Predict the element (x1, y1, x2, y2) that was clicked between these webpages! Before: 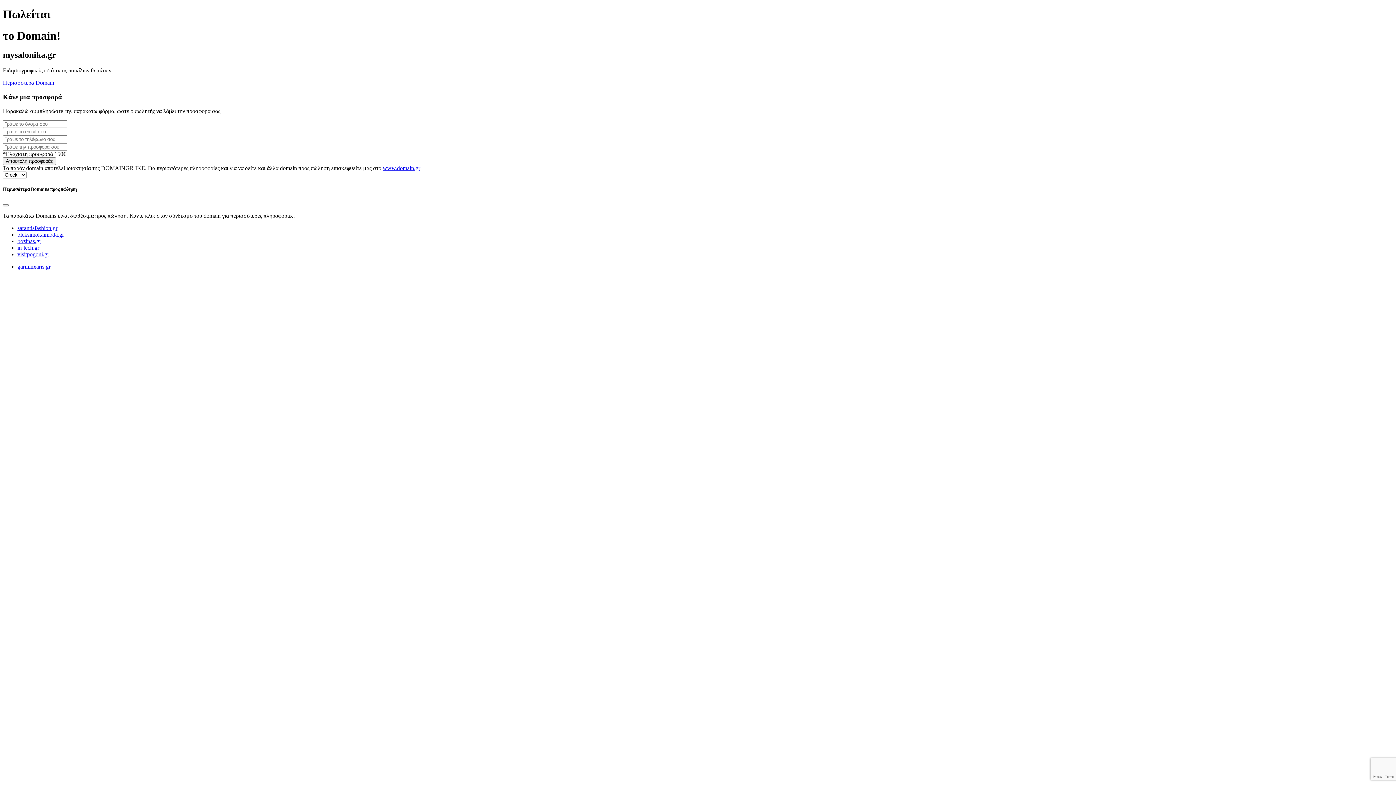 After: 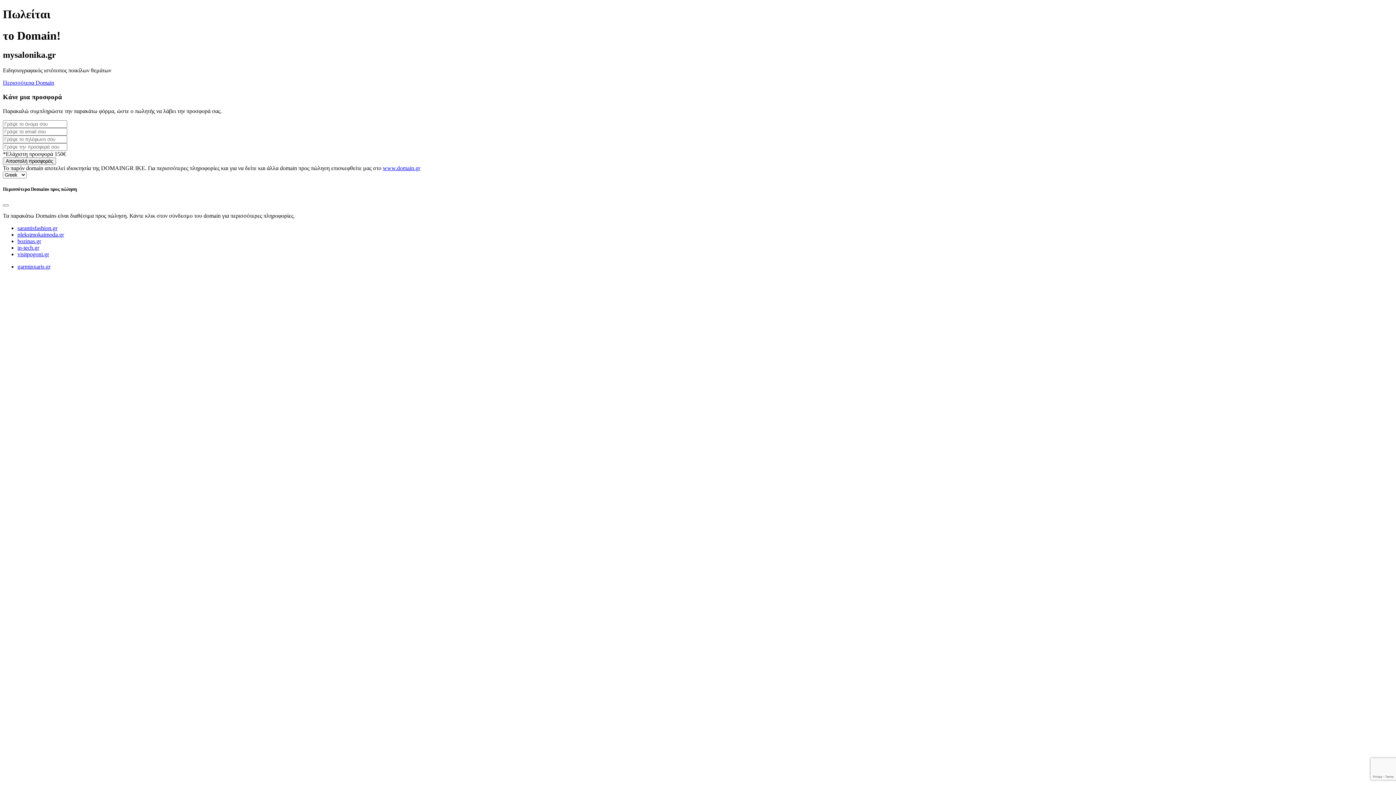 Action: bbox: (2, 79, 54, 85) label: Περισσότερα Domain